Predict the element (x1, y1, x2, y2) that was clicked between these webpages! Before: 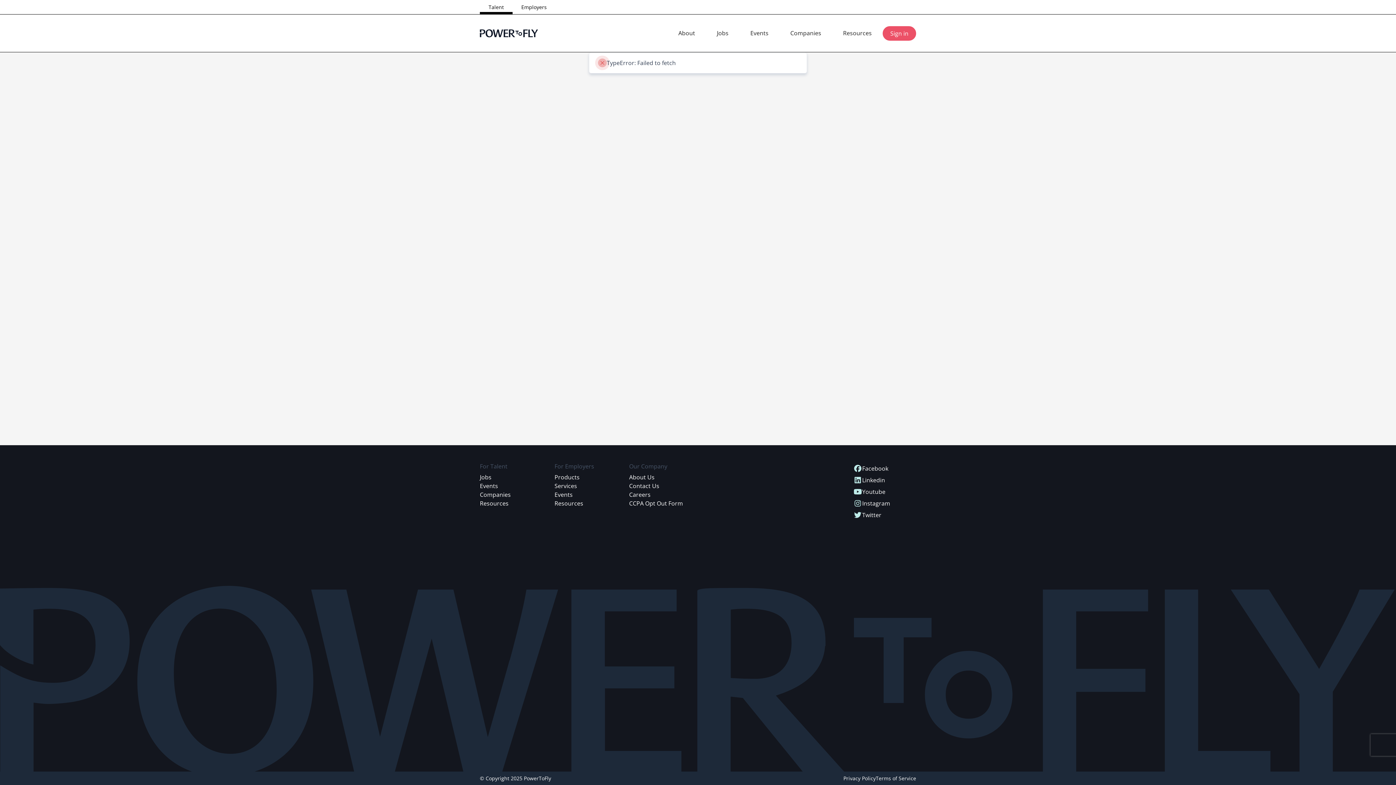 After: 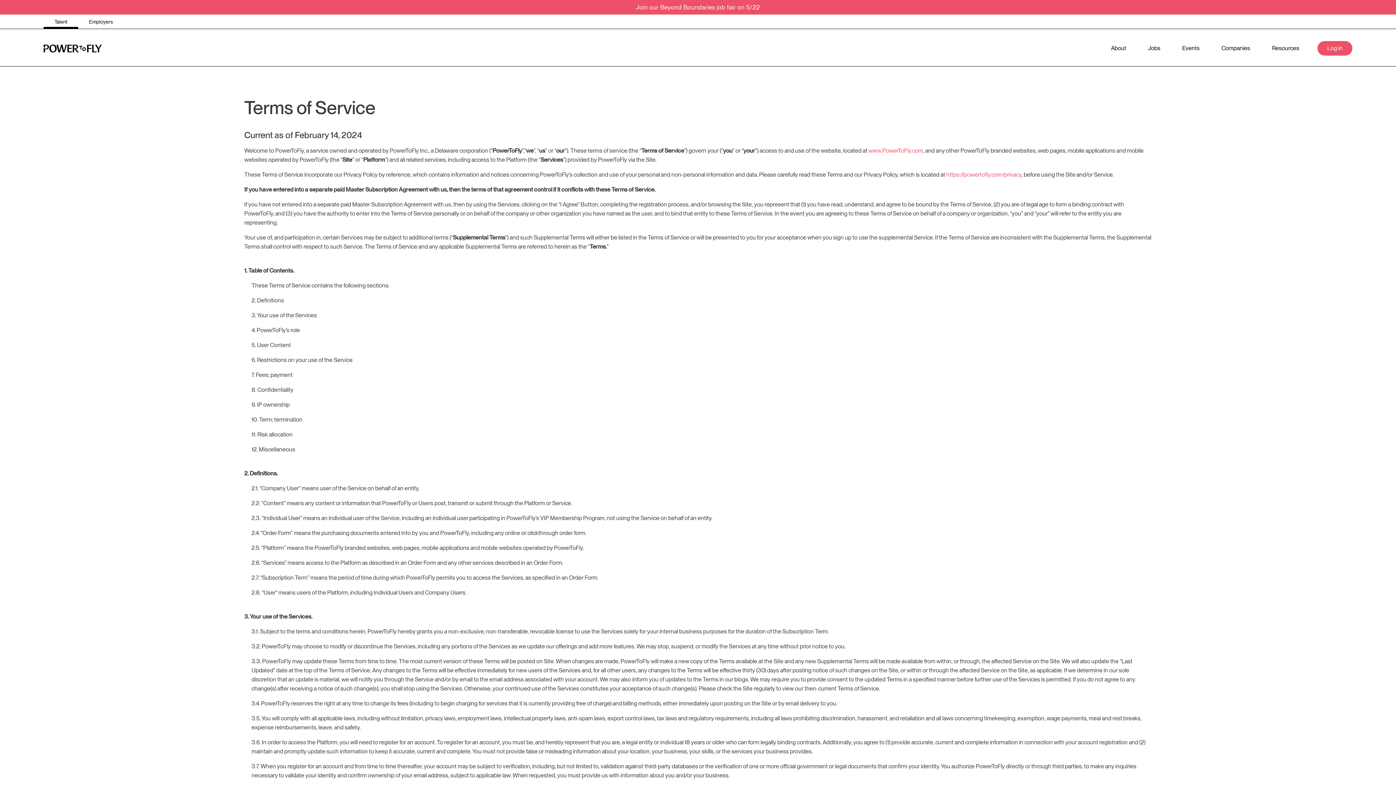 Action: bbox: (876, 774, 916, 782) label: Terms of Service